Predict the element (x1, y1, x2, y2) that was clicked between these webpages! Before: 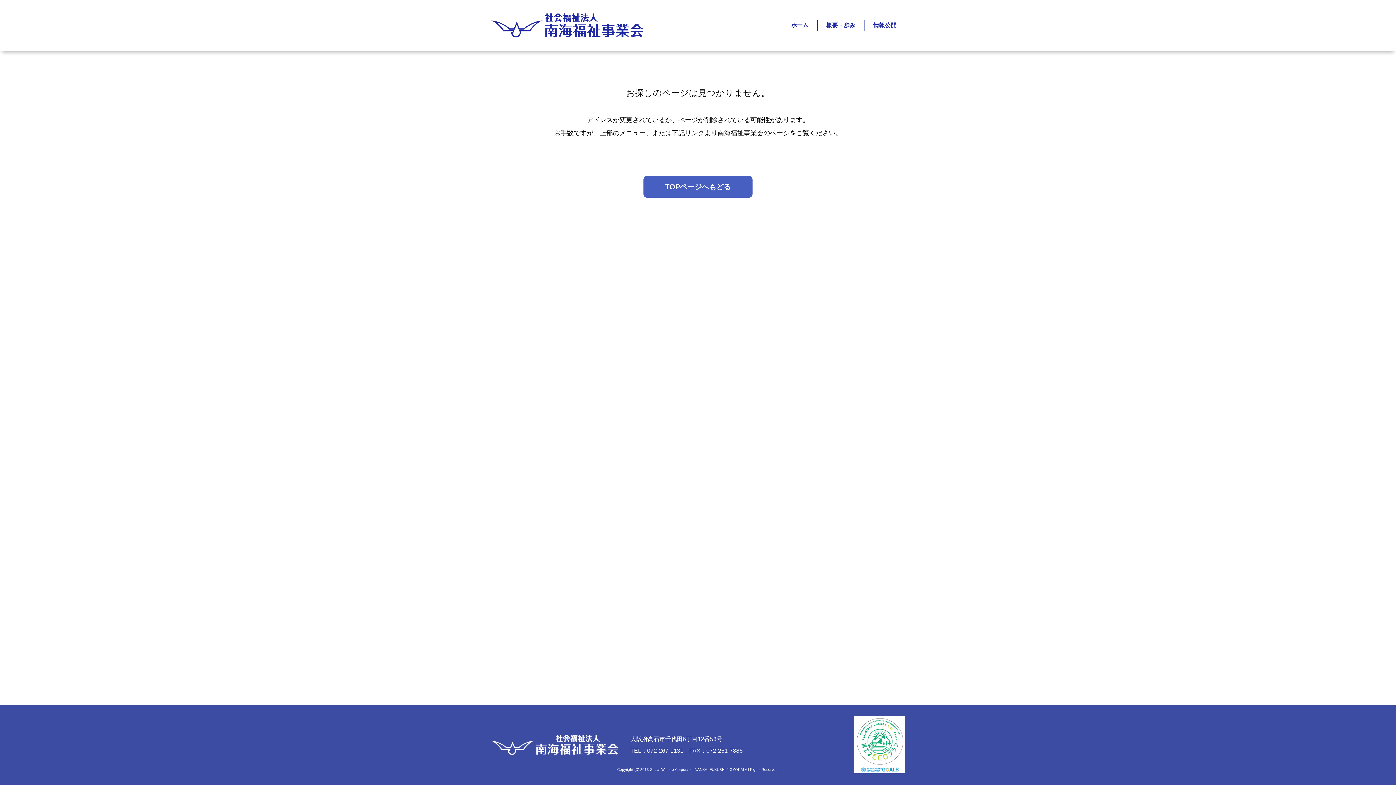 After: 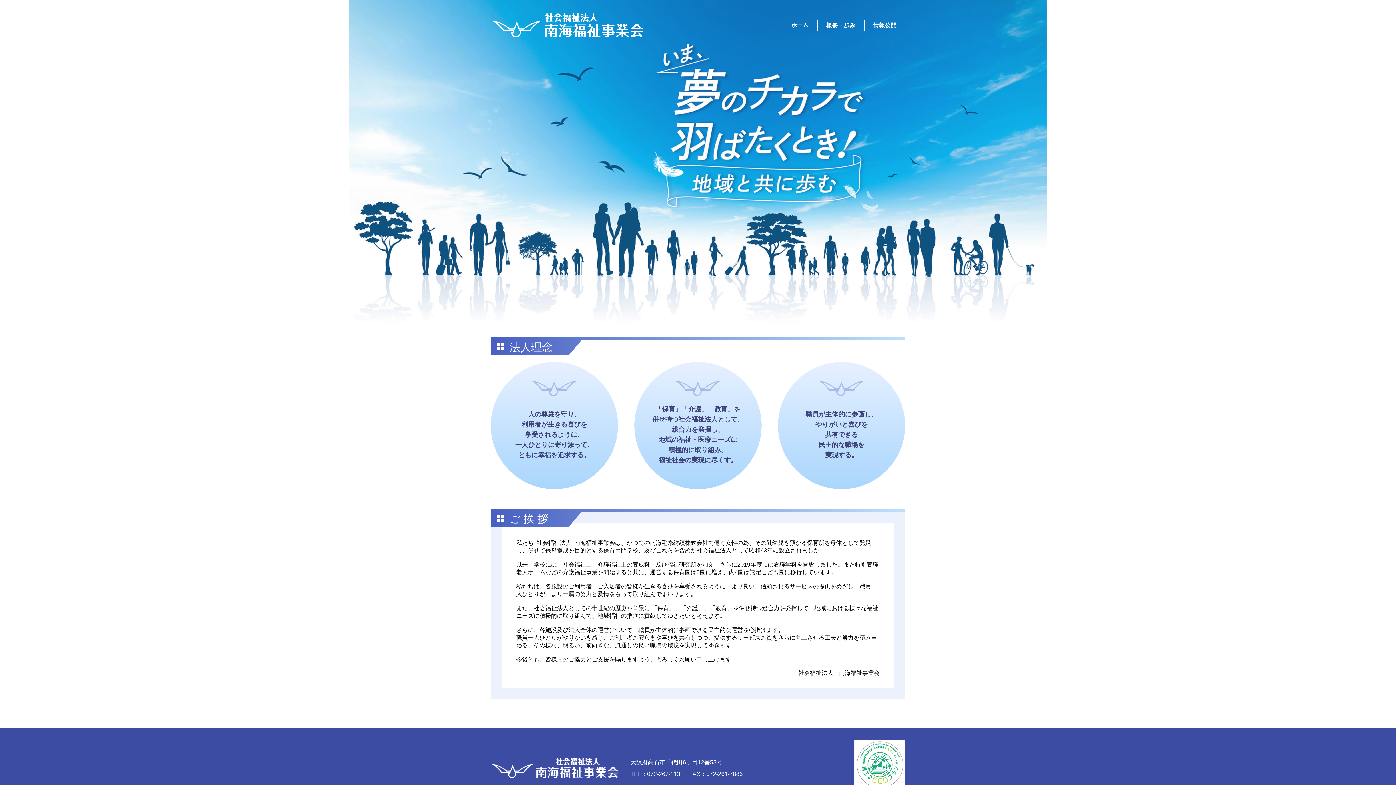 Action: bbox: (490, 735, 618, 755)